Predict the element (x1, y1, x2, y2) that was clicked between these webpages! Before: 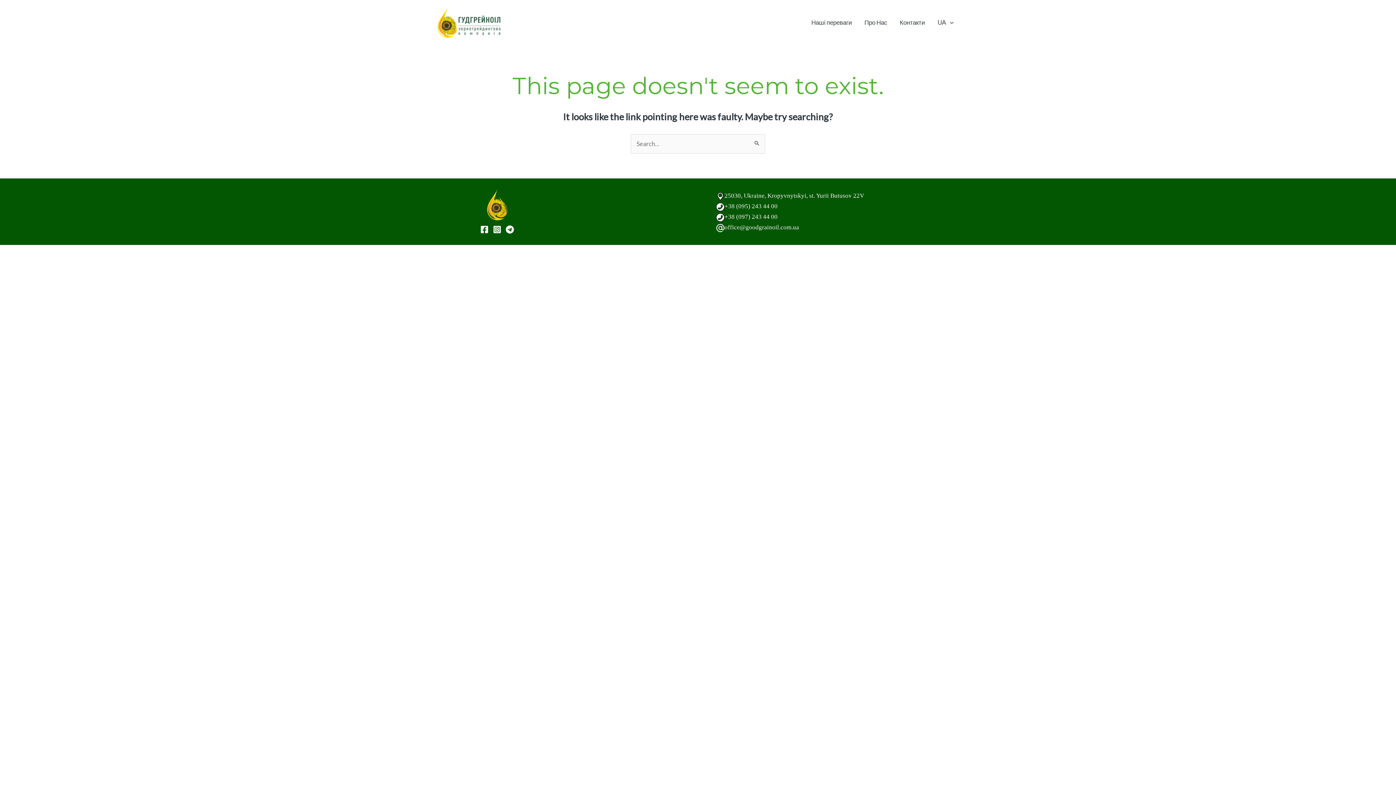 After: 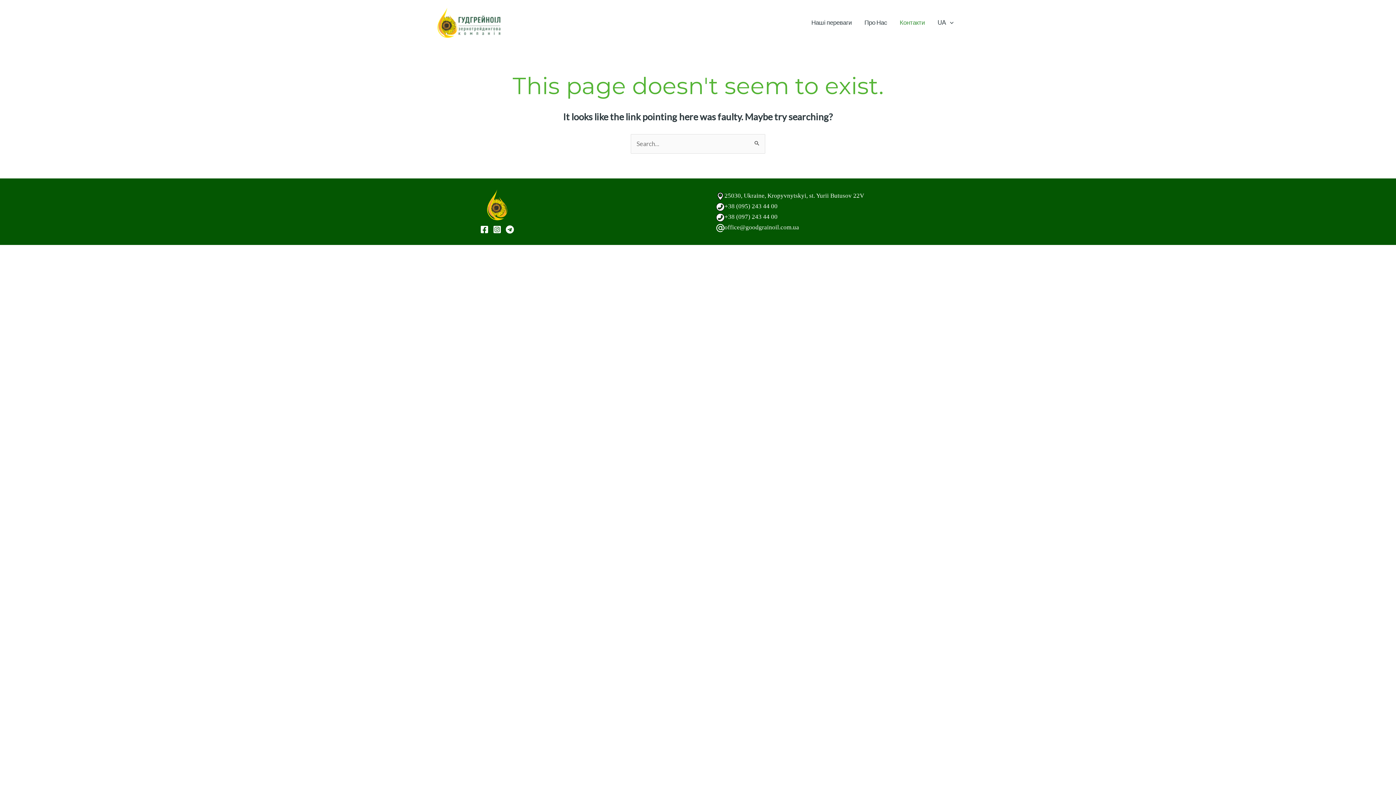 Action: bbox: (893, 13, 931, 31) label: Контакти